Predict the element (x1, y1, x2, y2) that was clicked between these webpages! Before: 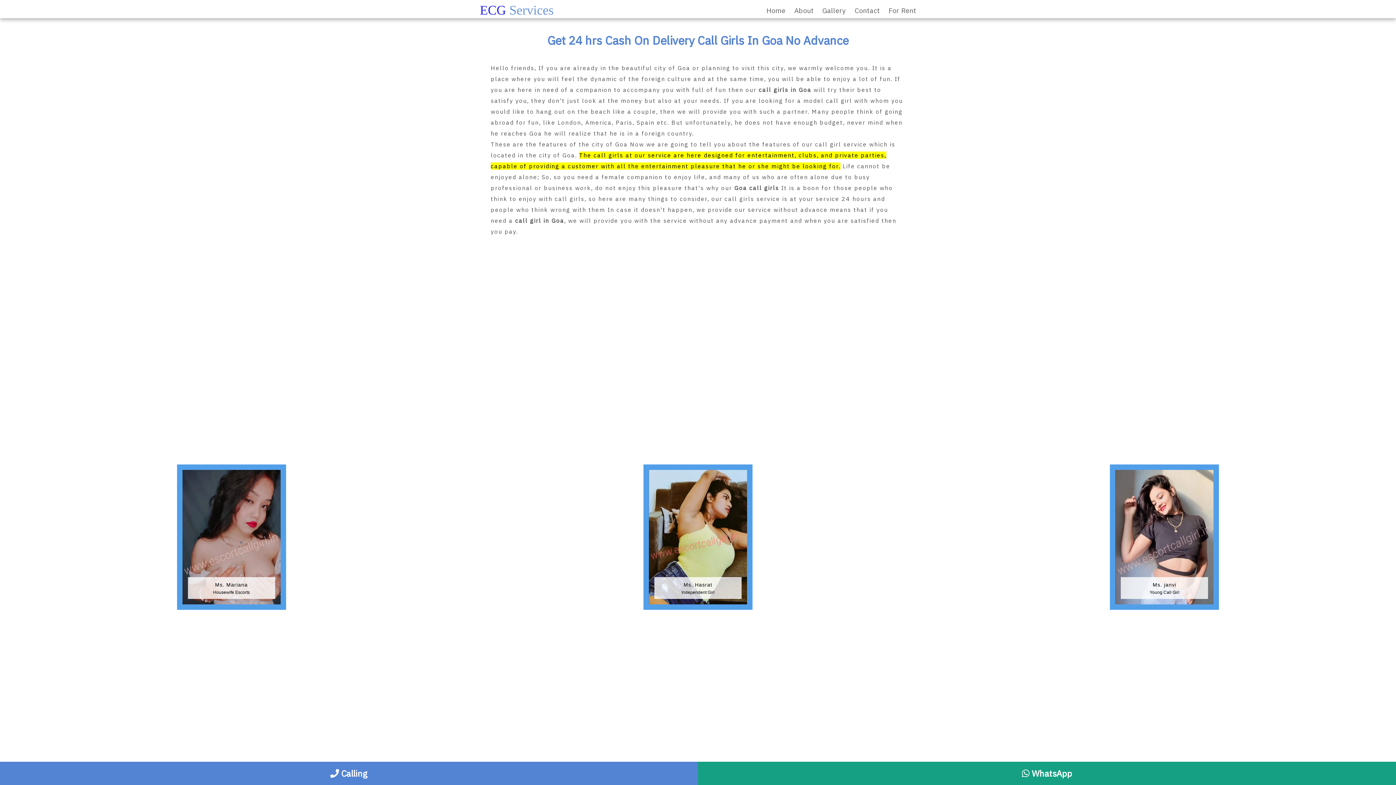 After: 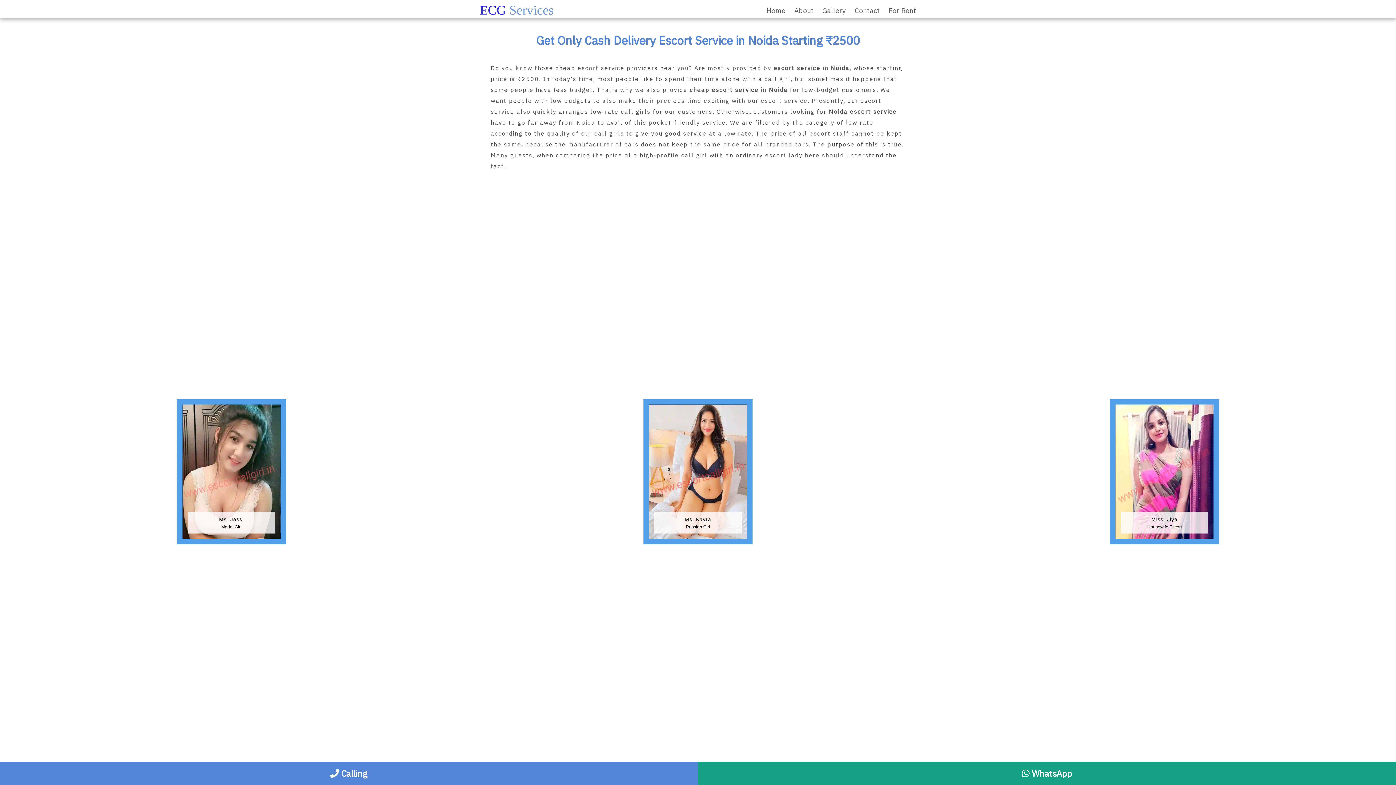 Action: bbox: (766, 5, 785, 14) label: Home